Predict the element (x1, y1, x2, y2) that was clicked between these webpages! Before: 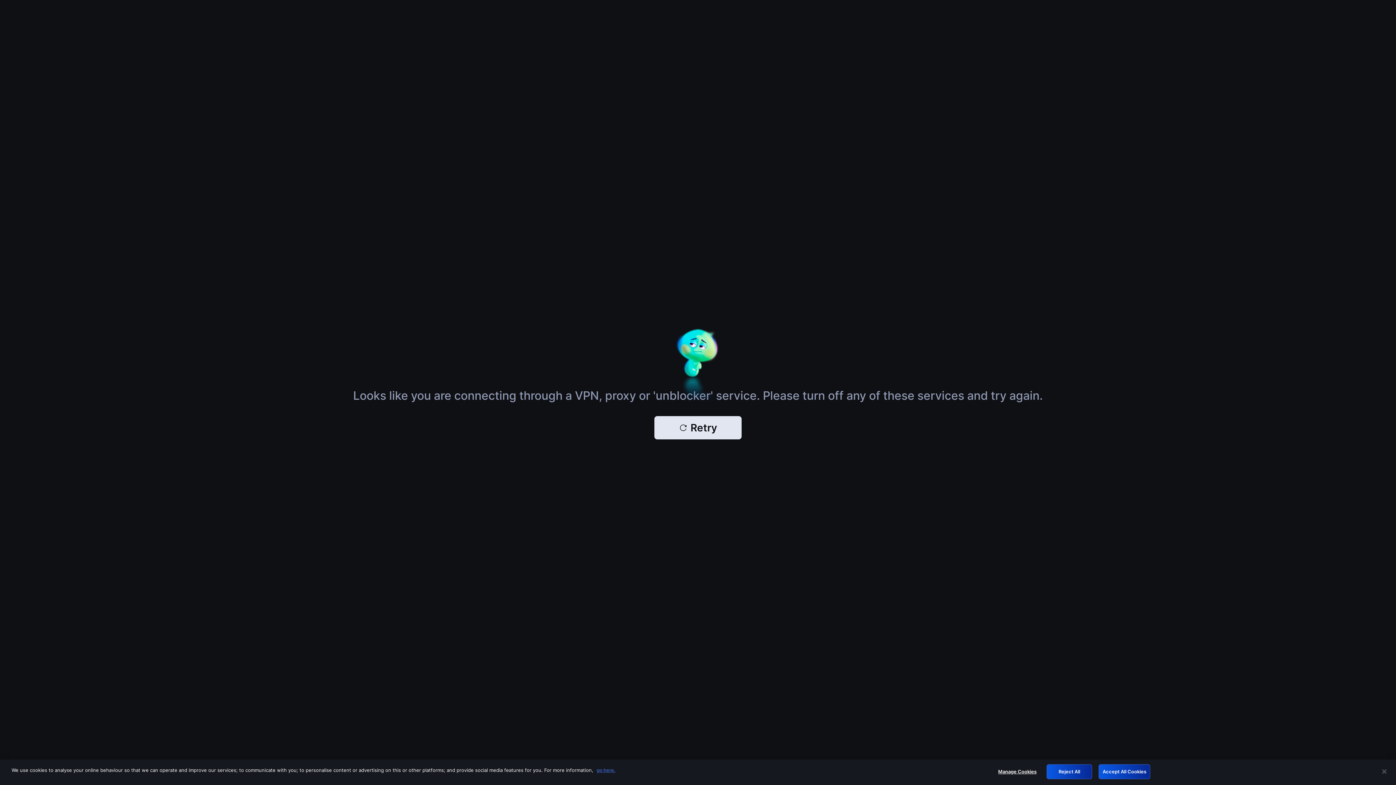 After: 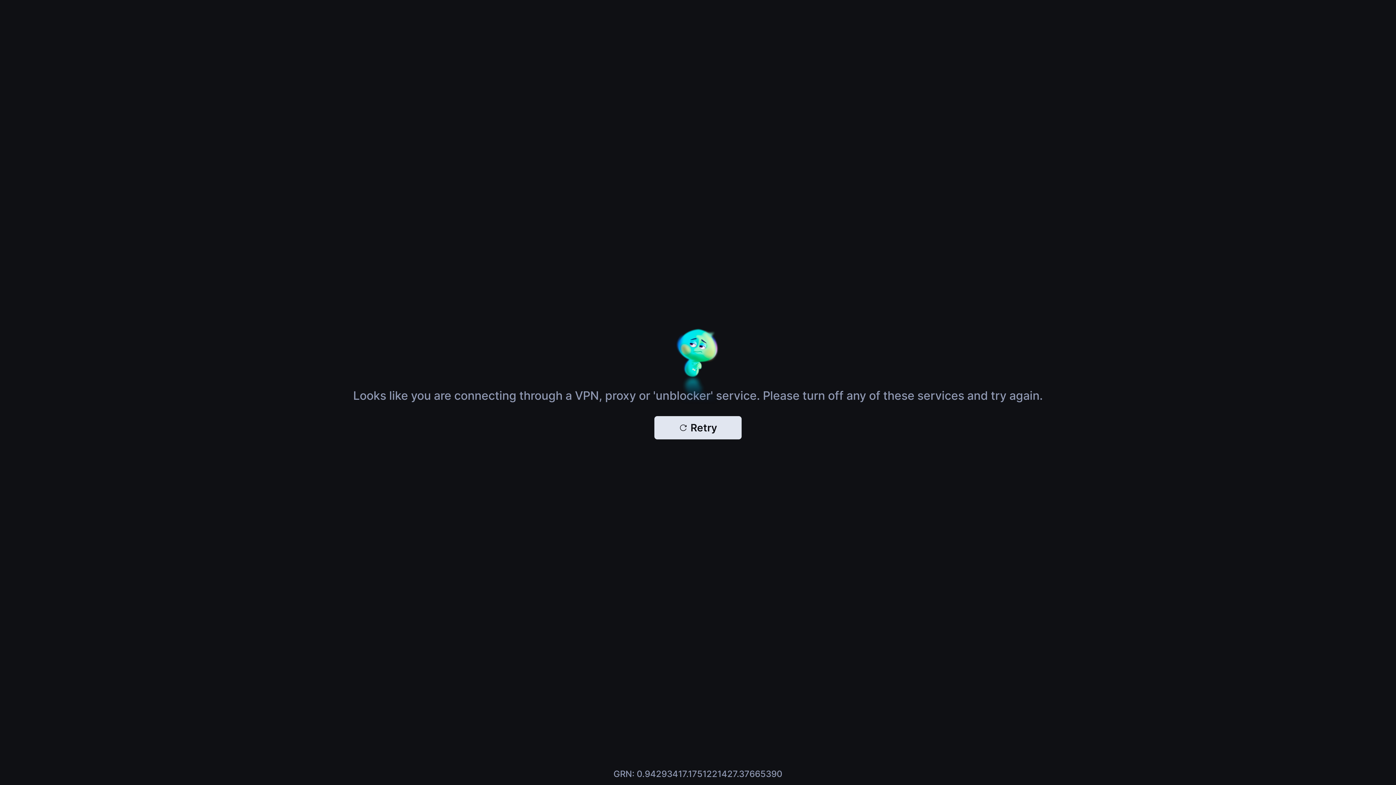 Action: label: Reject All bbox: (1046, 764, 1092, 779)